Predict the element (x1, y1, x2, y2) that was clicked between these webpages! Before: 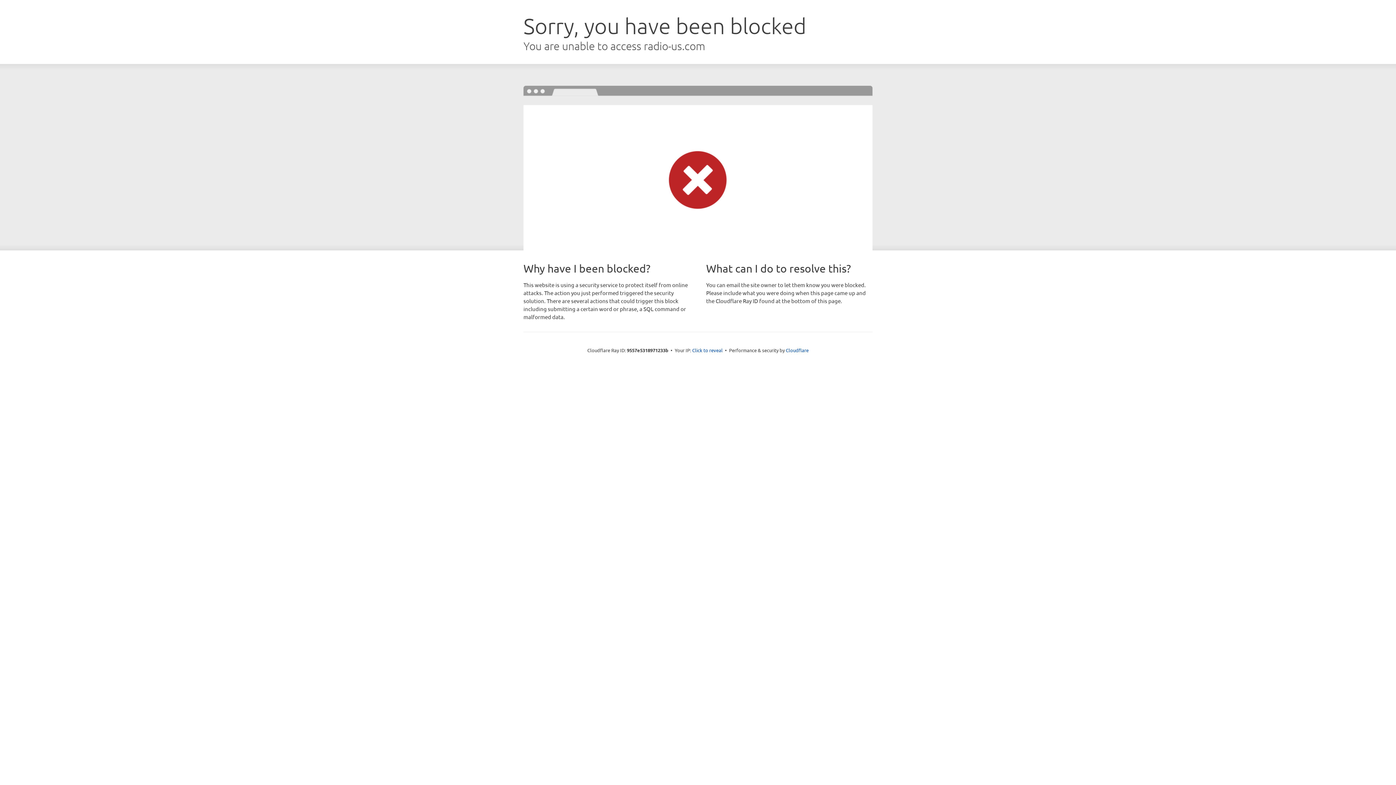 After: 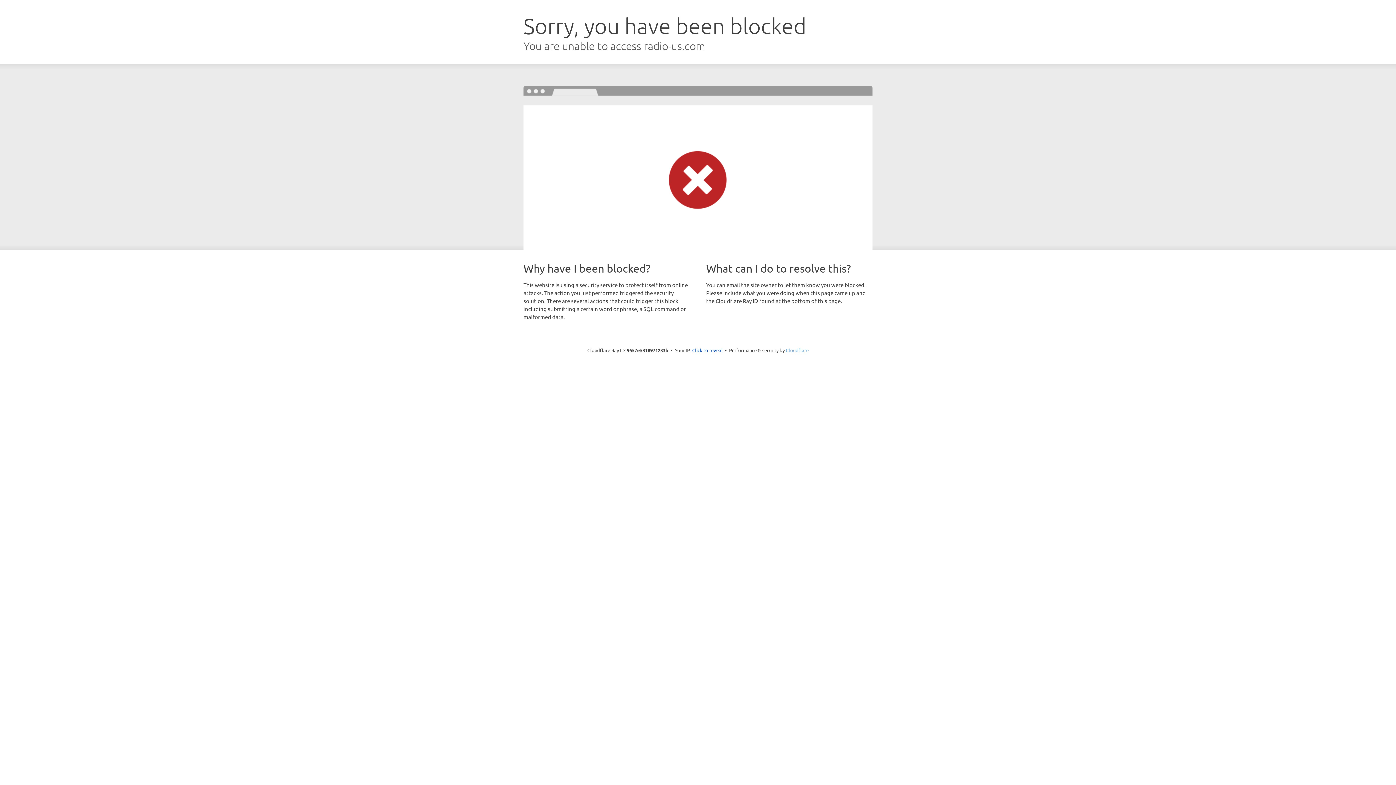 Action: bbox: (786, 347, 808, 353) label: Cloudflare